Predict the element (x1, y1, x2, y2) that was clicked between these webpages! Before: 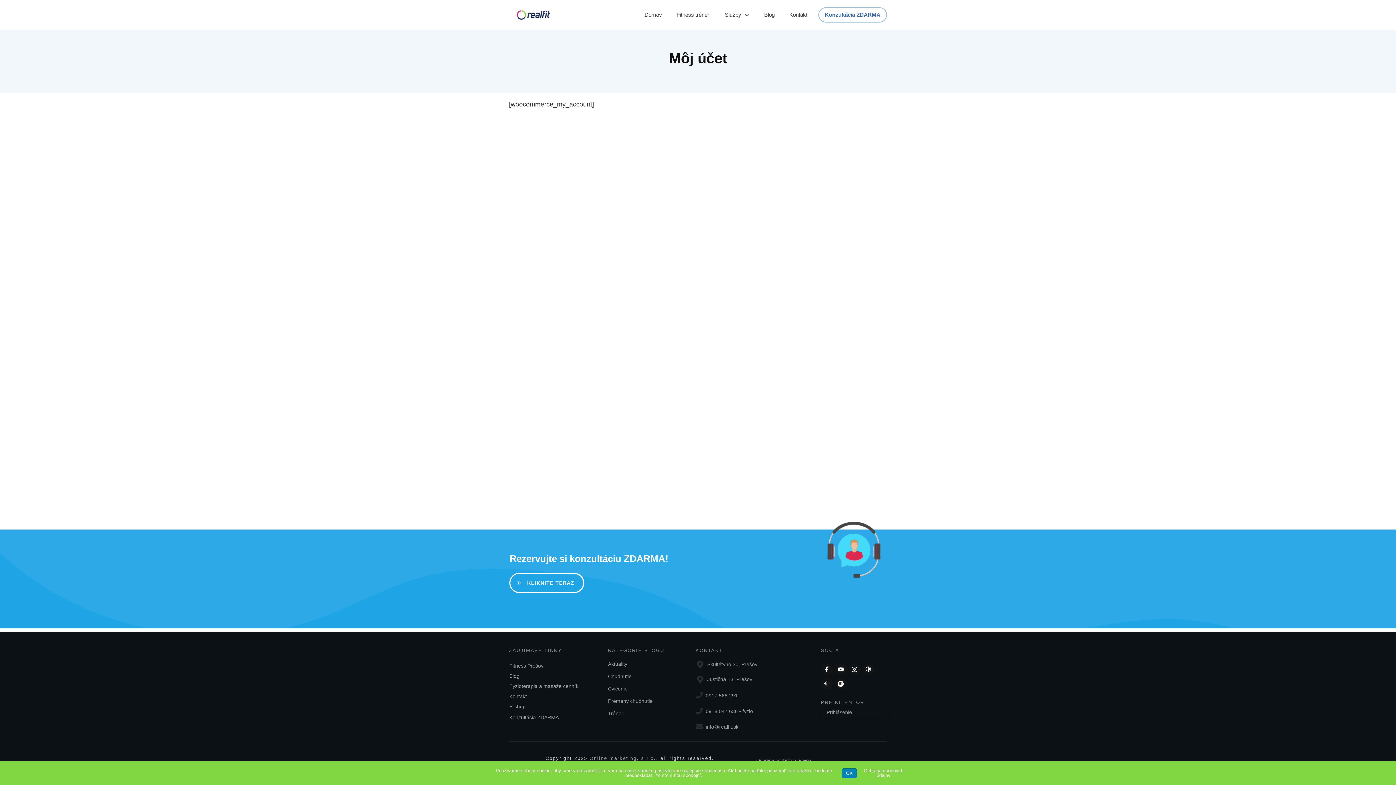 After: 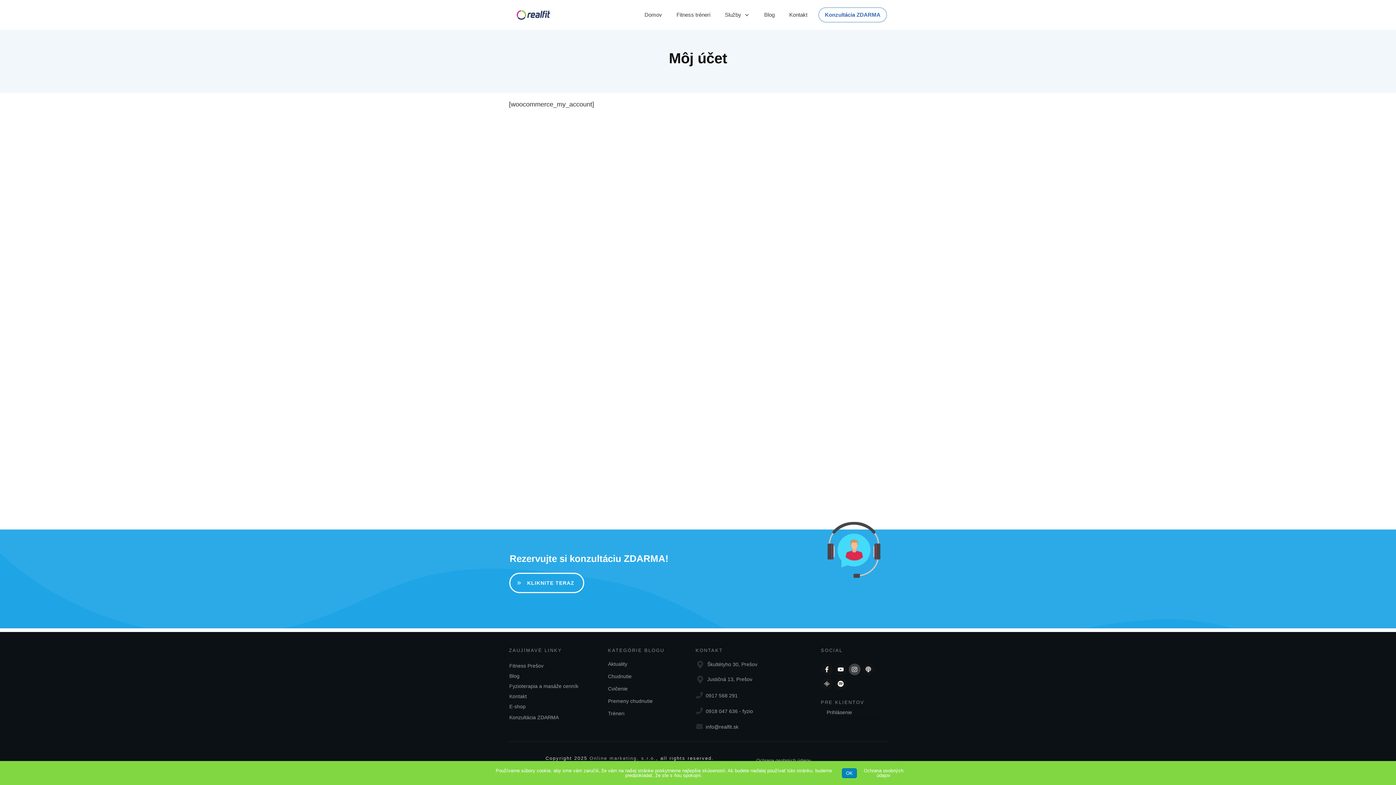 Action: bbox: (849, 664, 860, 675)